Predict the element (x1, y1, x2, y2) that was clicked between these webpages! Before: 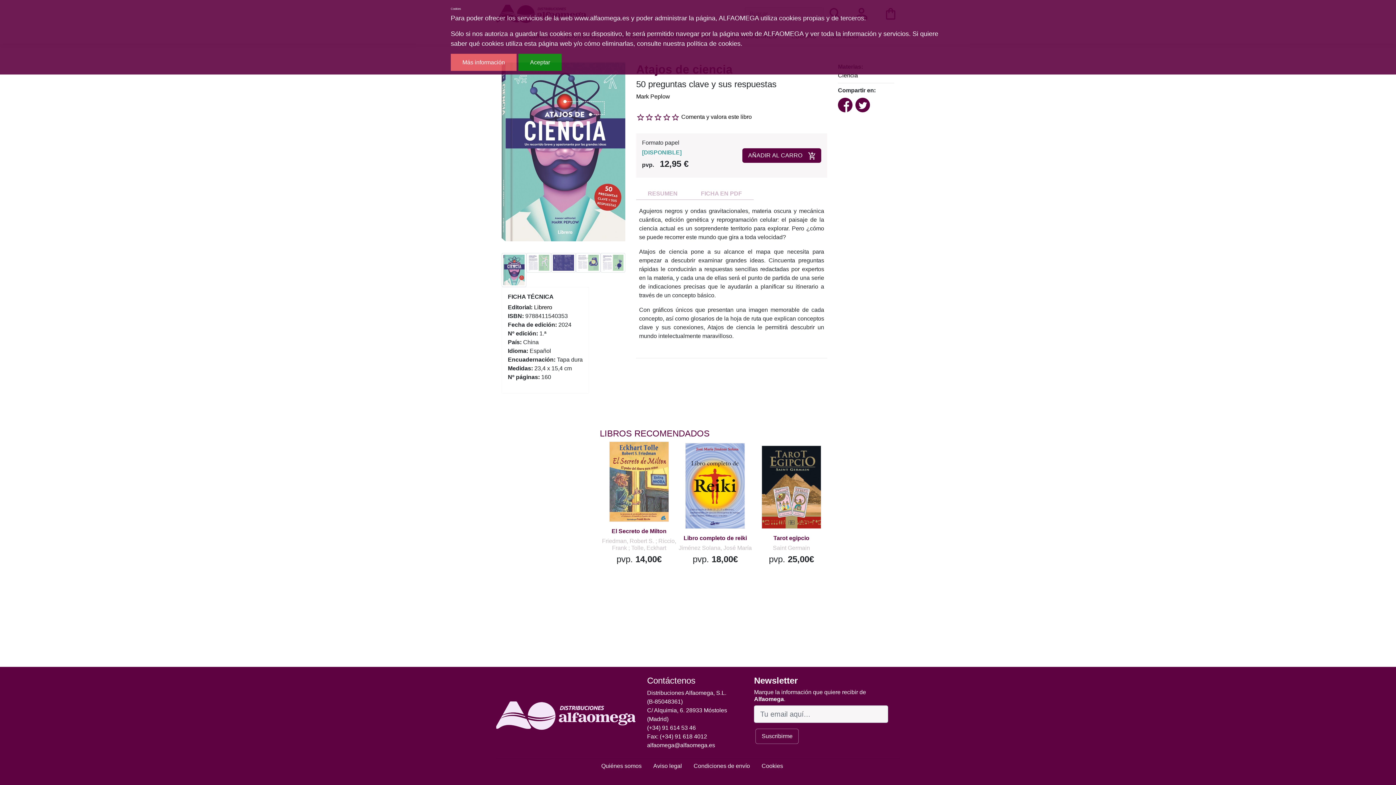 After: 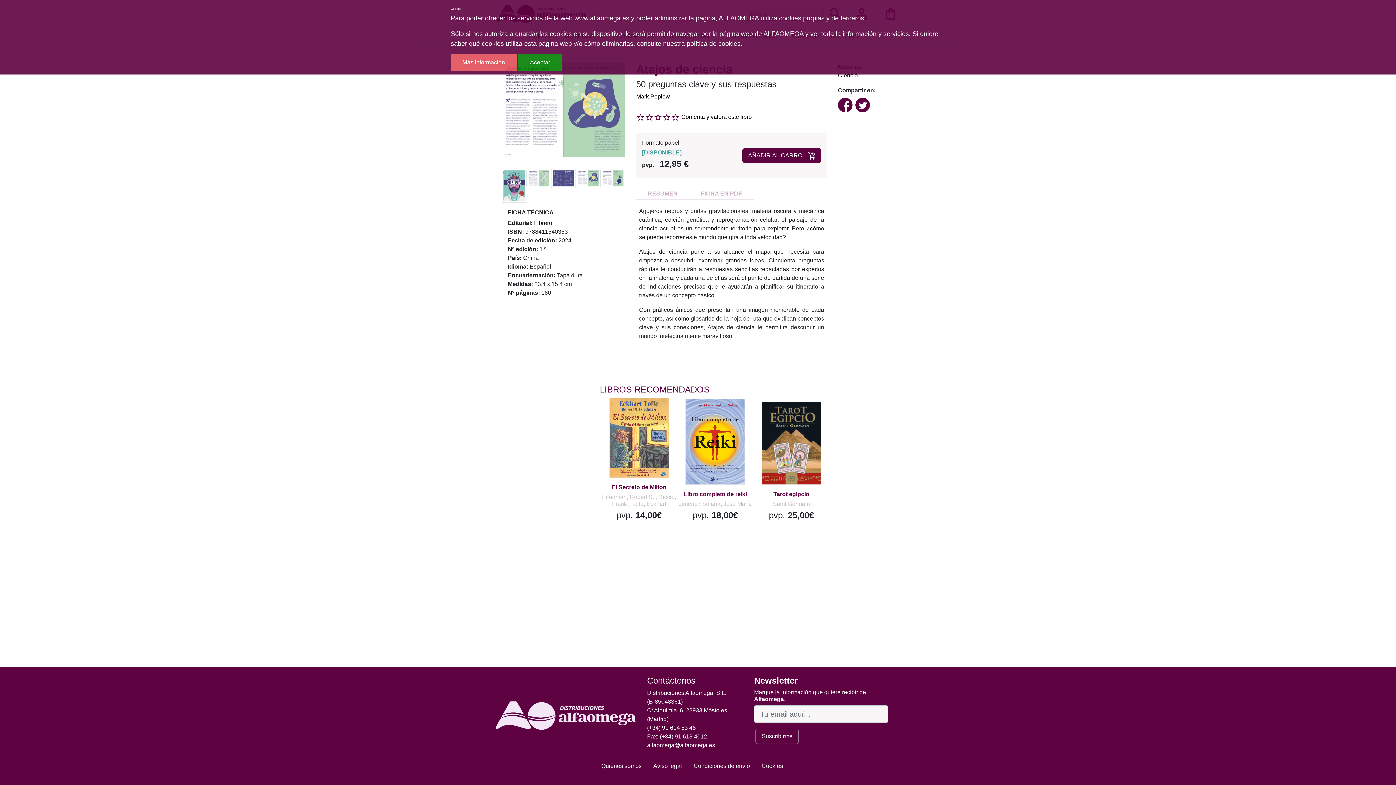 Action: bbox: (576, 253, 600, 287)